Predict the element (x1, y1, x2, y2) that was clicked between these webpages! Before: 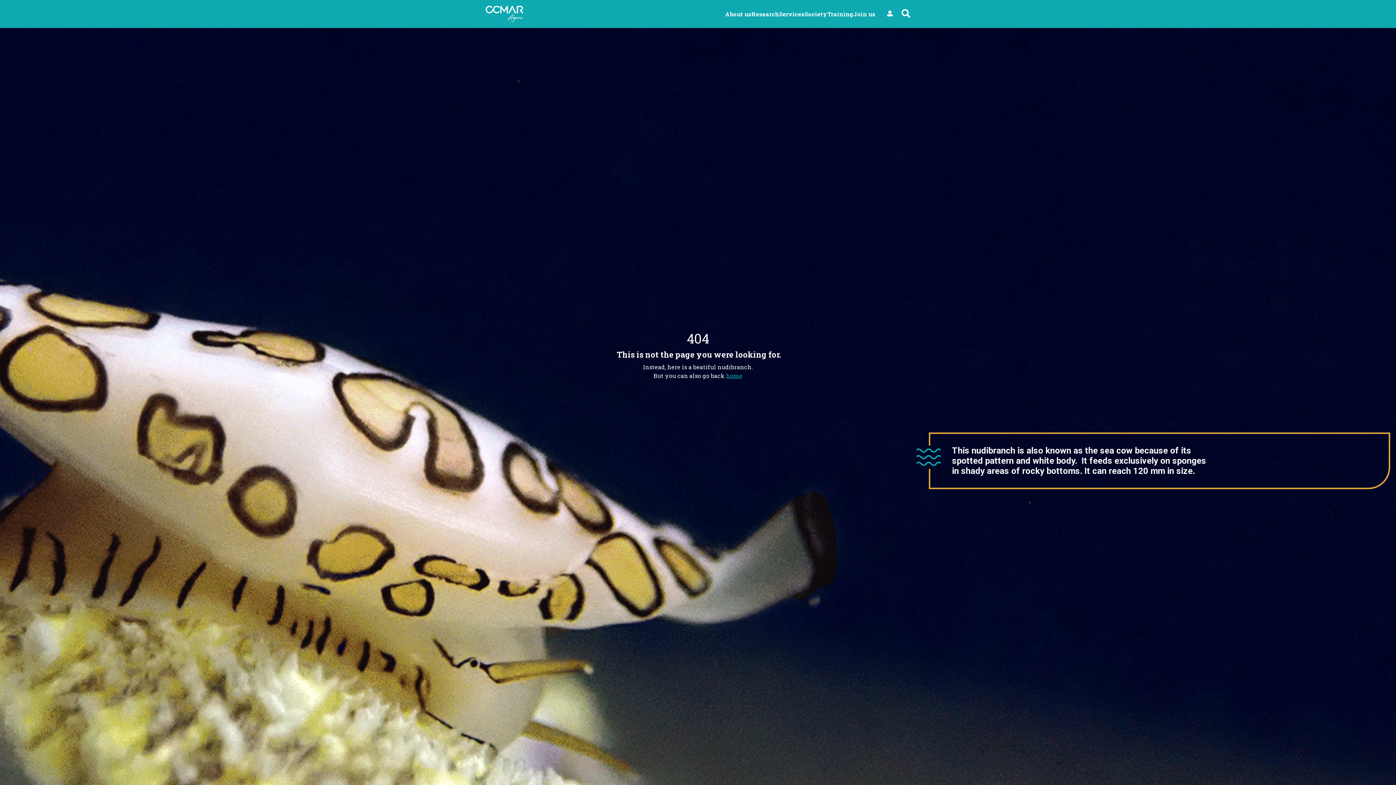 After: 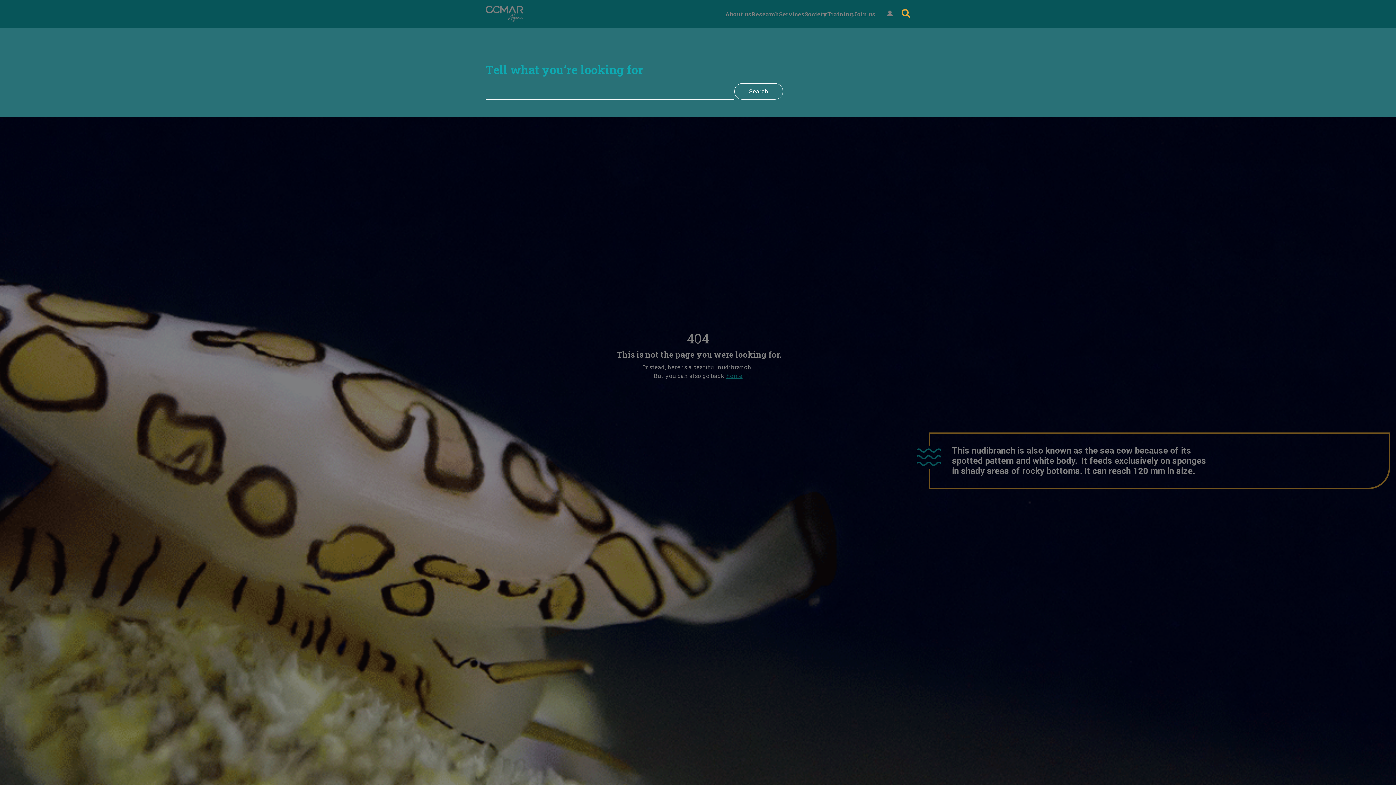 Action: bbox: (901, 7, 910, 20)